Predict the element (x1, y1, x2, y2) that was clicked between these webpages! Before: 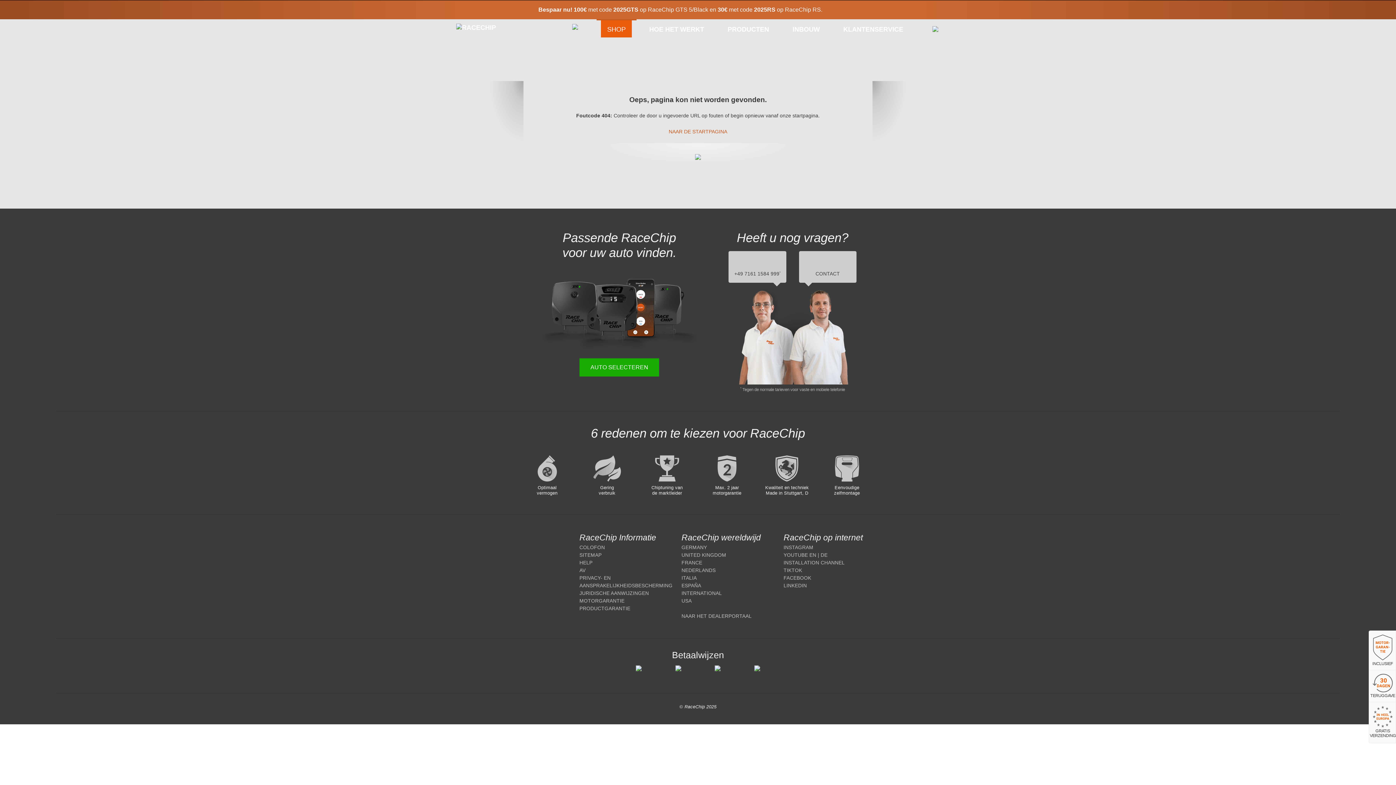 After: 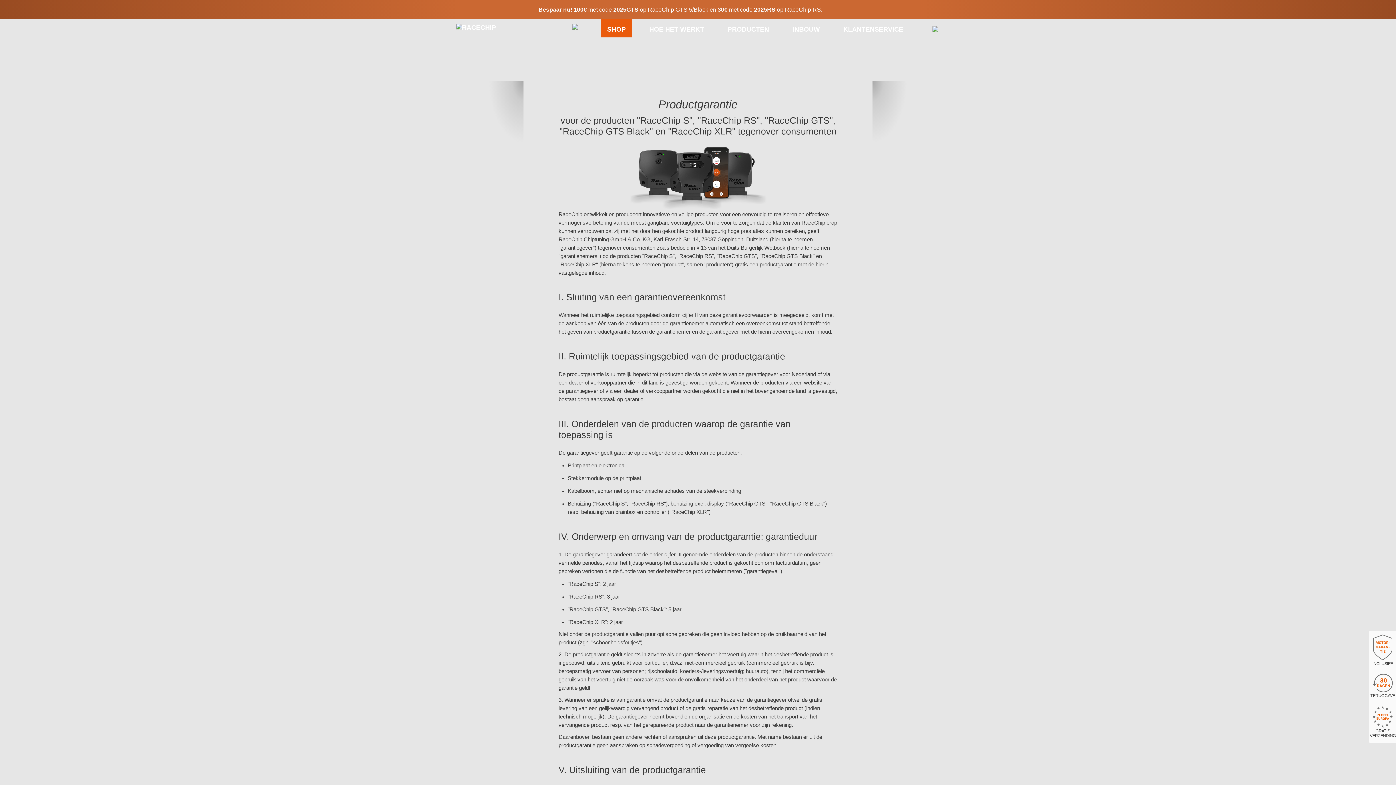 Action: label: PRODUCTGARANTIE bbox: (579, 606, 630, 611)